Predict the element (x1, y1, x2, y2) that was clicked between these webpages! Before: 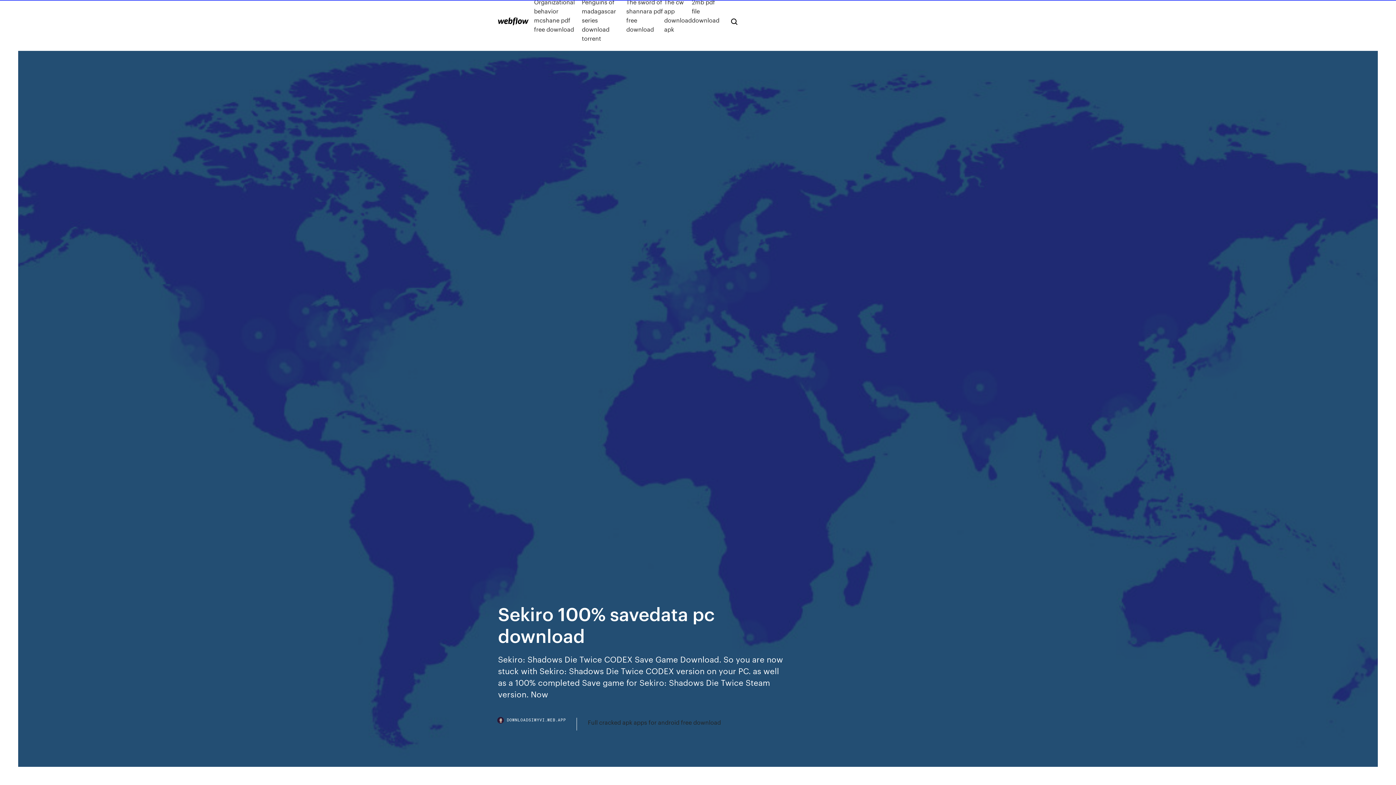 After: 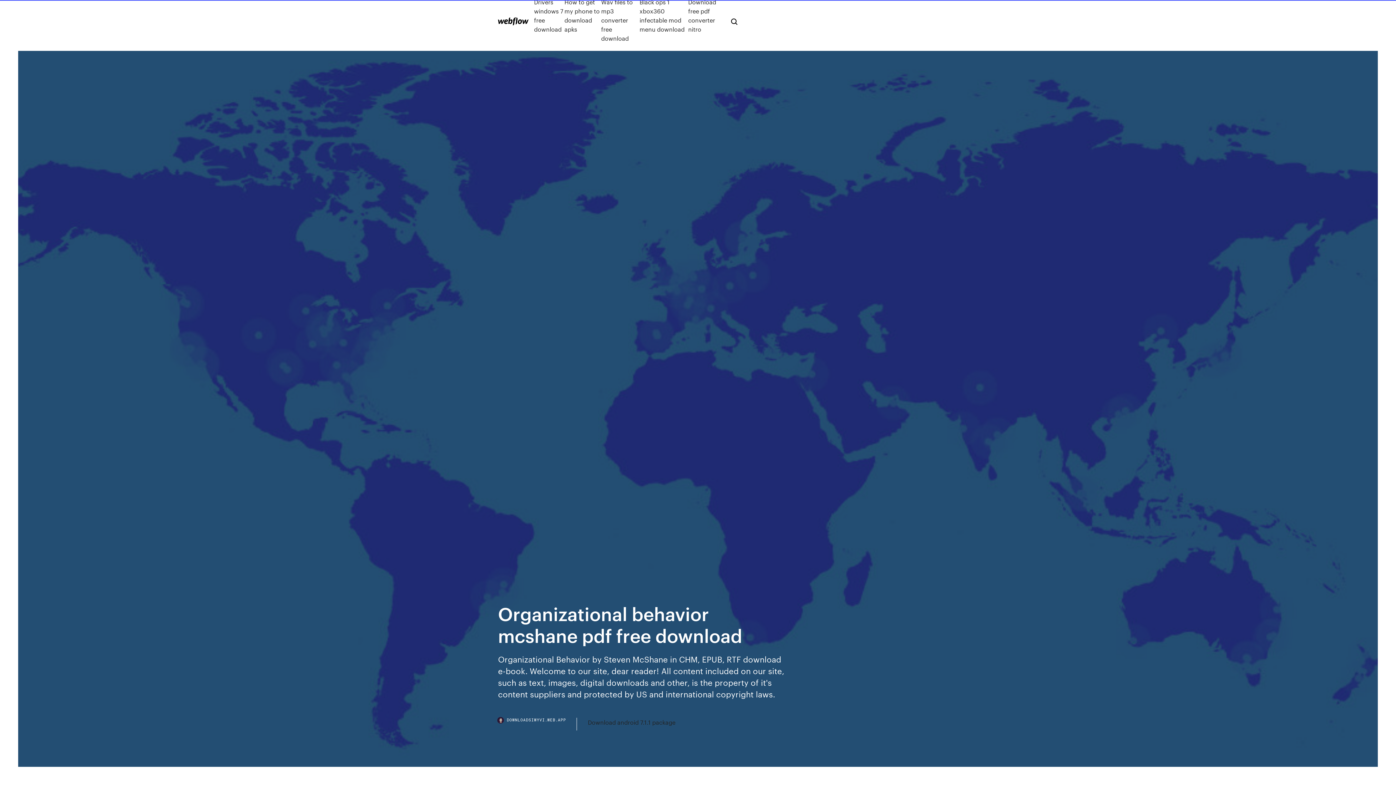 Action: label: Organizational behavior mcshane pdf free download bbox: (534, -2, 581, 42)